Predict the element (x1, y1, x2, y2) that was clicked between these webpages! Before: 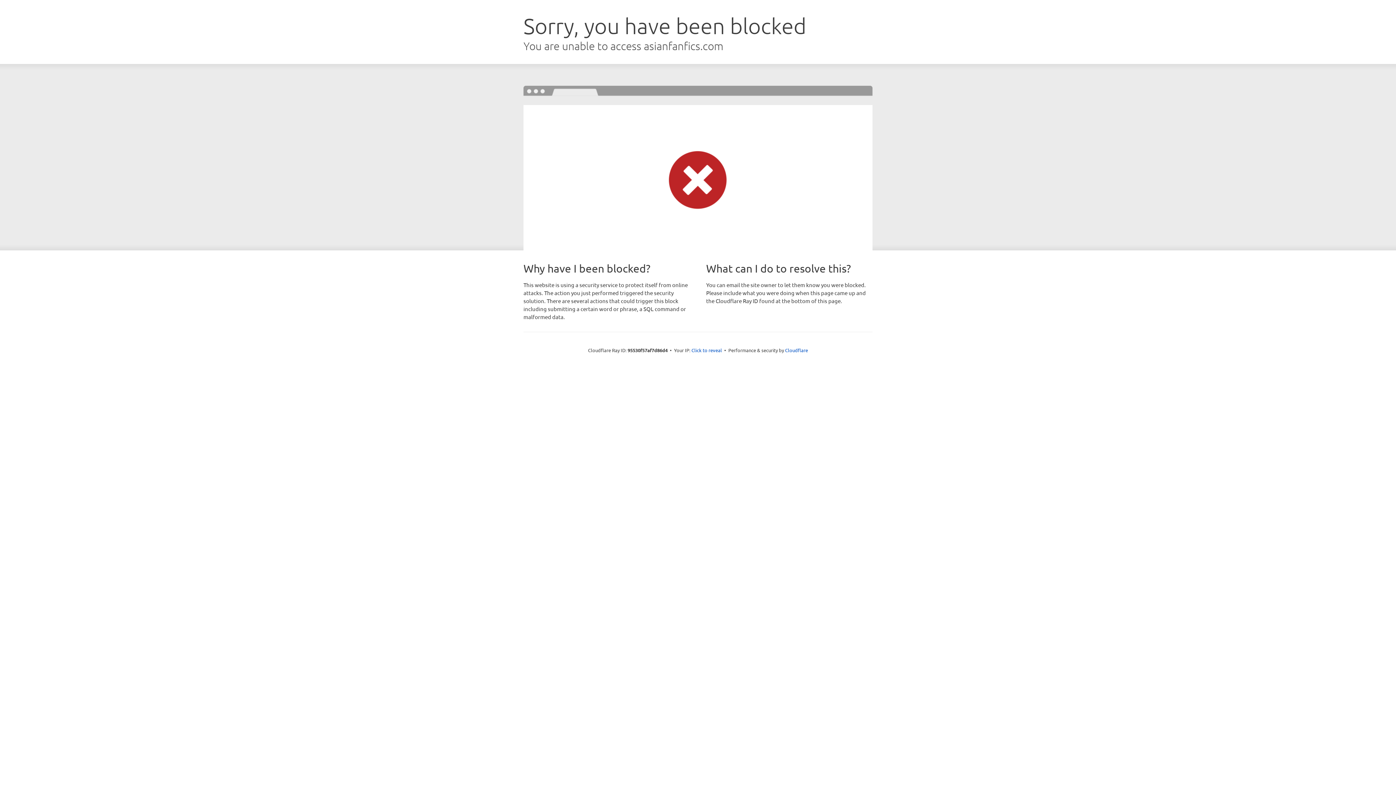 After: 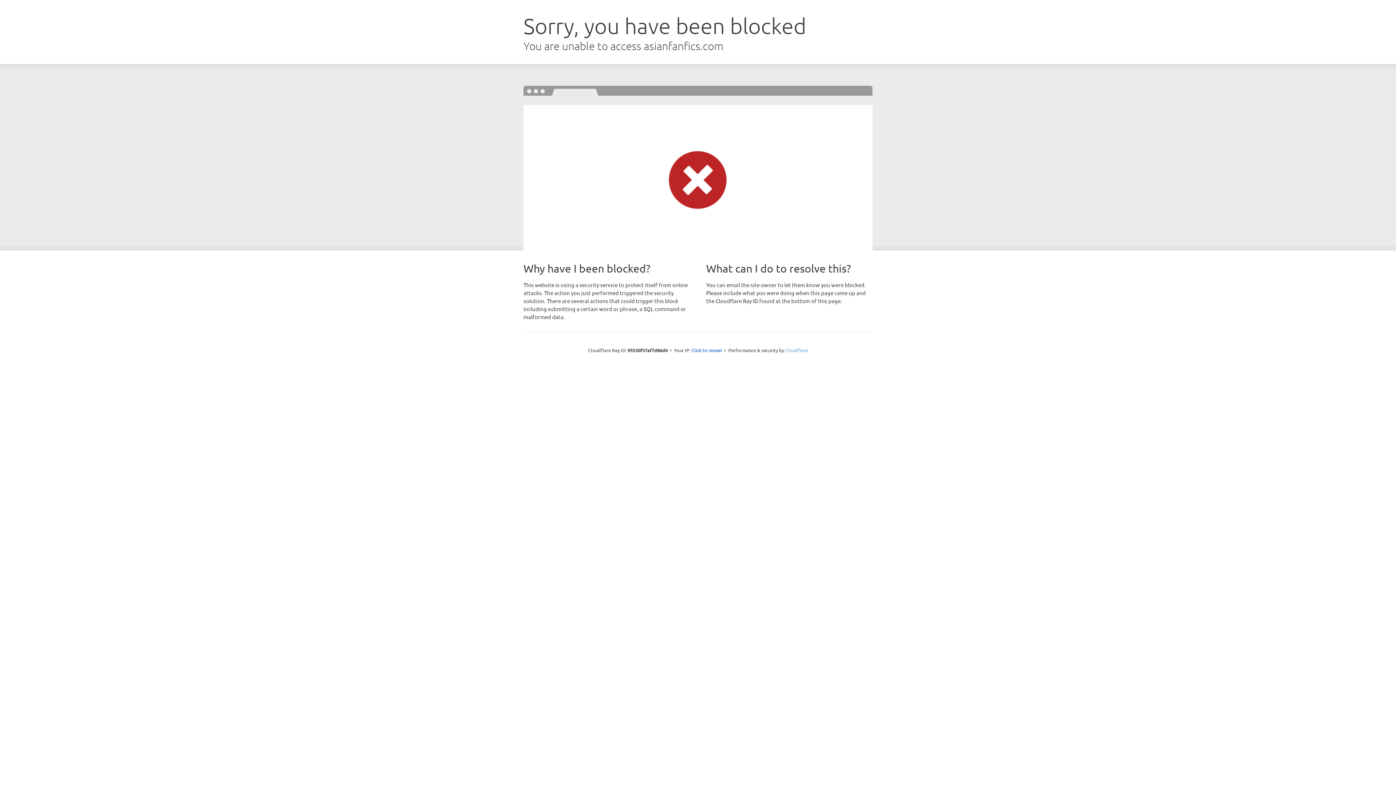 Action: bbox: (785, 347, 808, 353) label: Cloudflare